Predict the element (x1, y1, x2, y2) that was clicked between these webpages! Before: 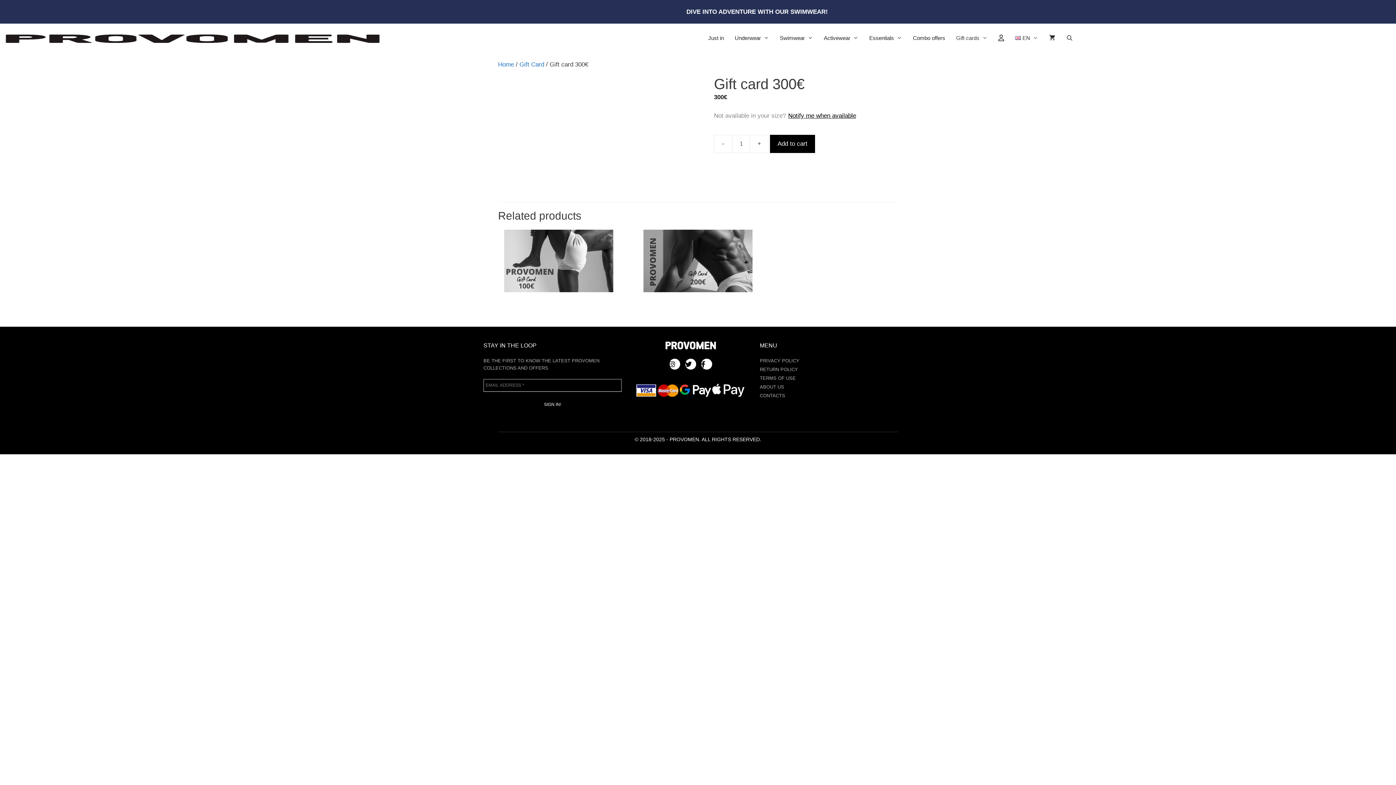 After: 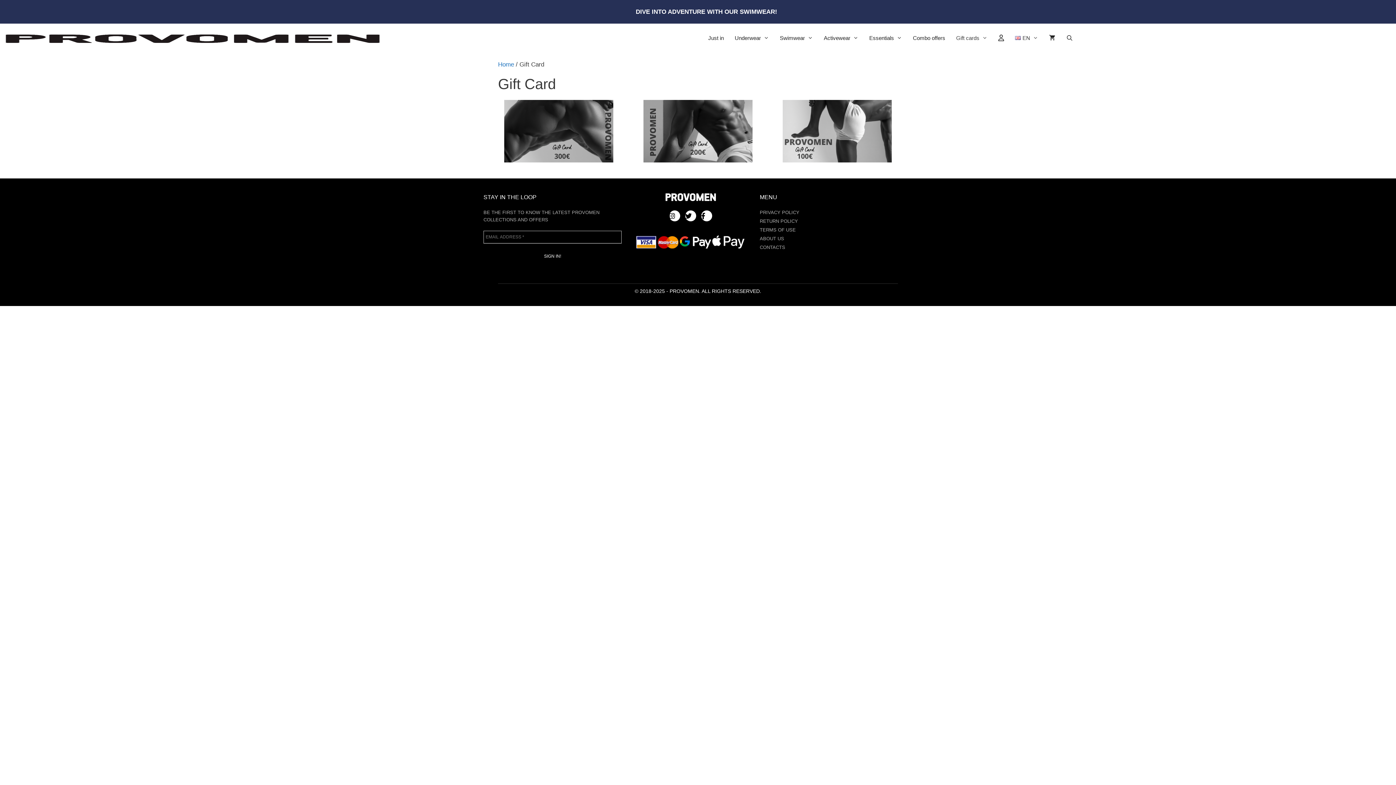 Action: bbox: (519, 61, 544, 68) label: Gift Card